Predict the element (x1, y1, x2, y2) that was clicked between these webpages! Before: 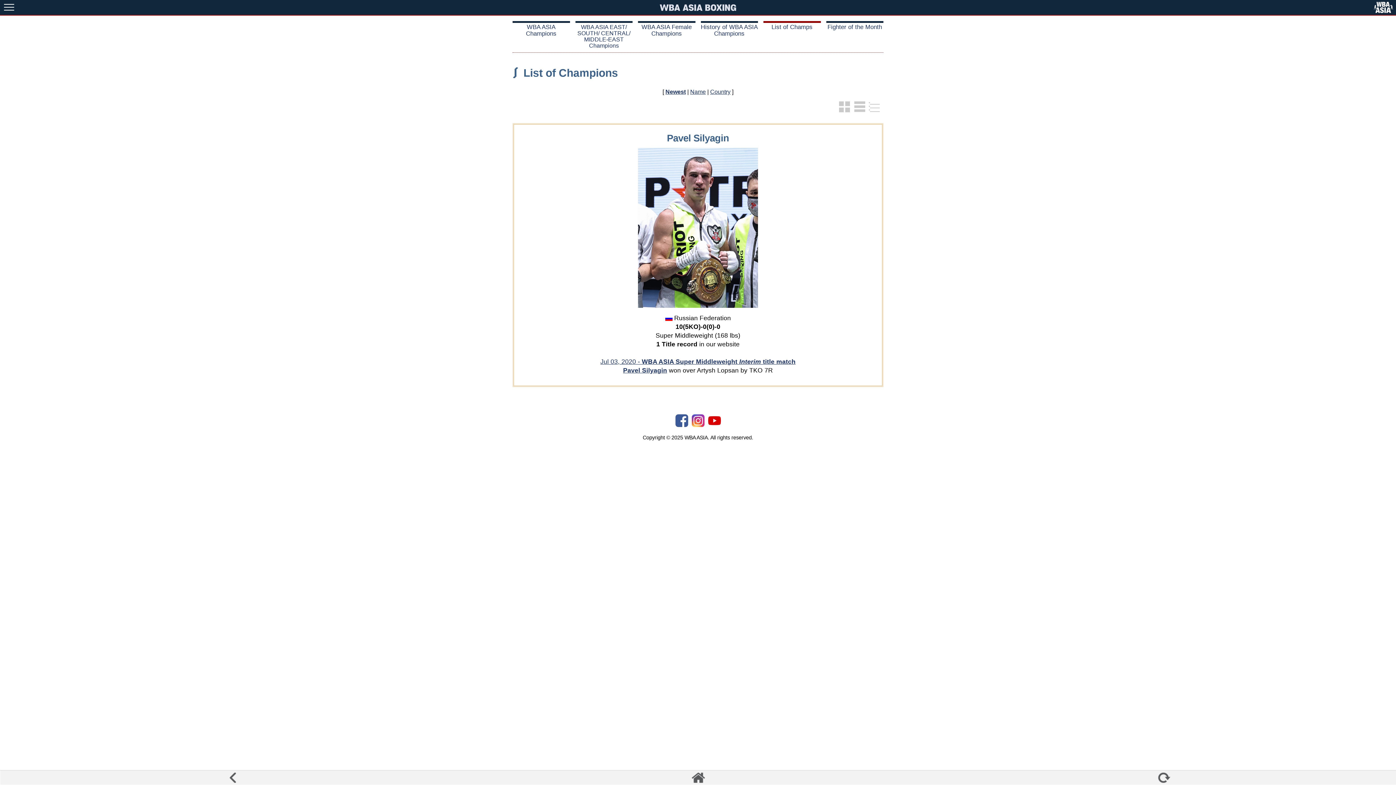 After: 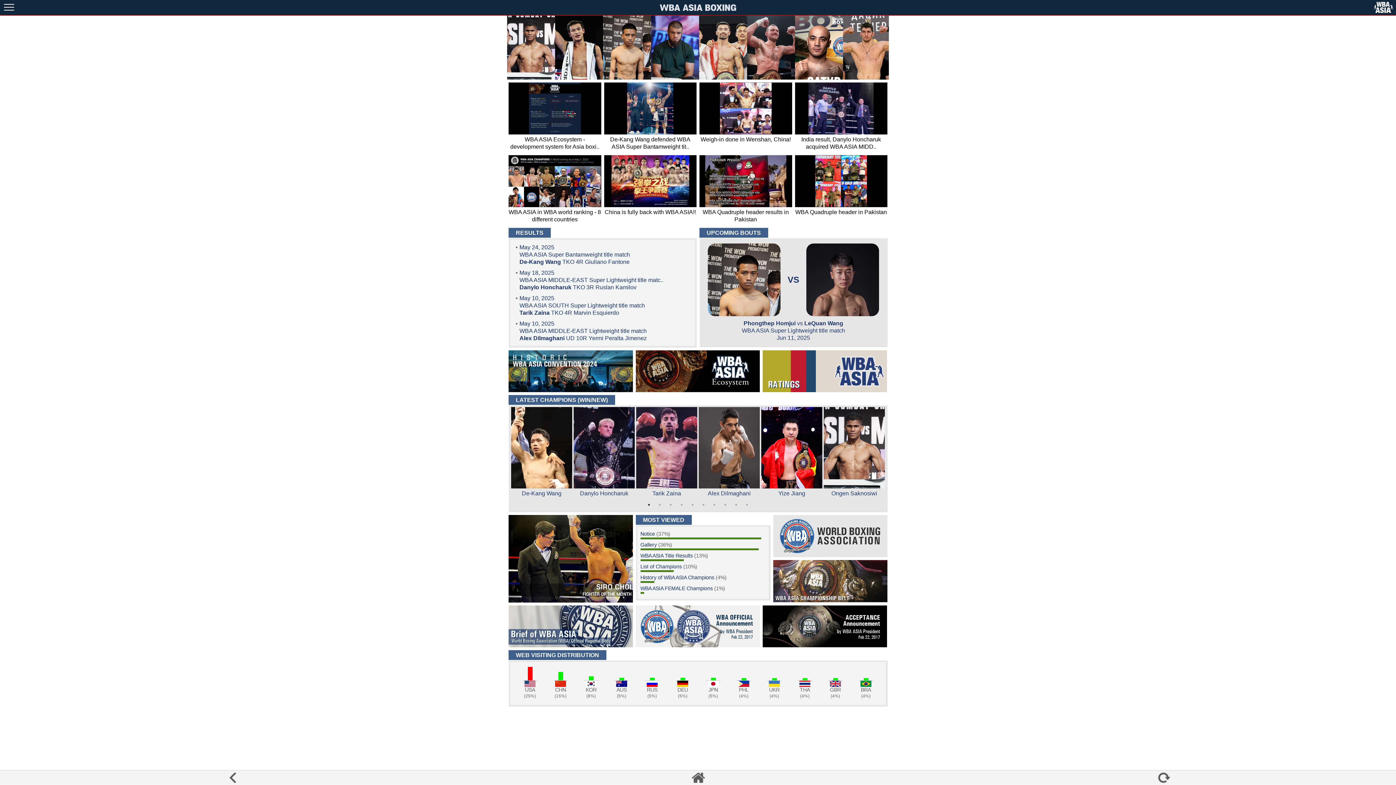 Action: bbox: (691, 774, 705, 780)